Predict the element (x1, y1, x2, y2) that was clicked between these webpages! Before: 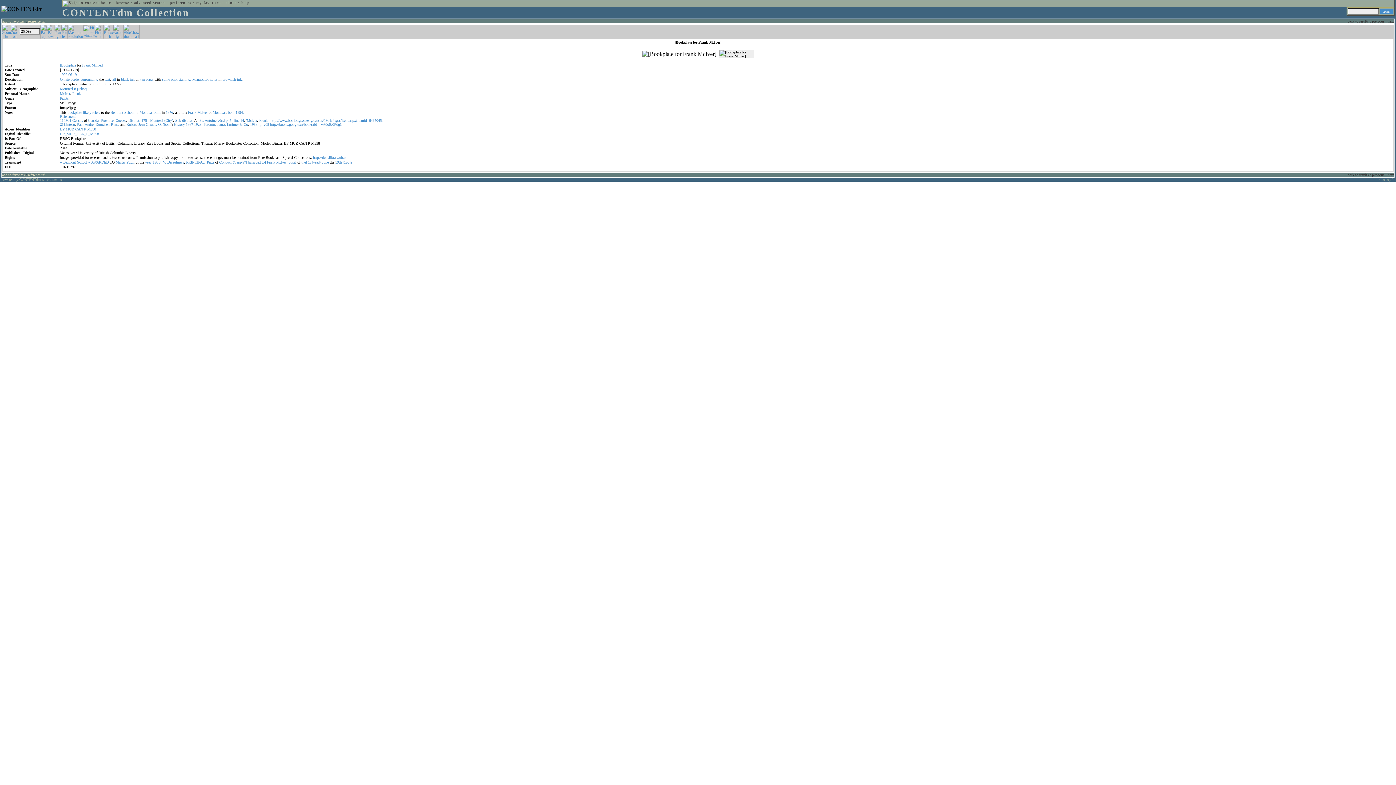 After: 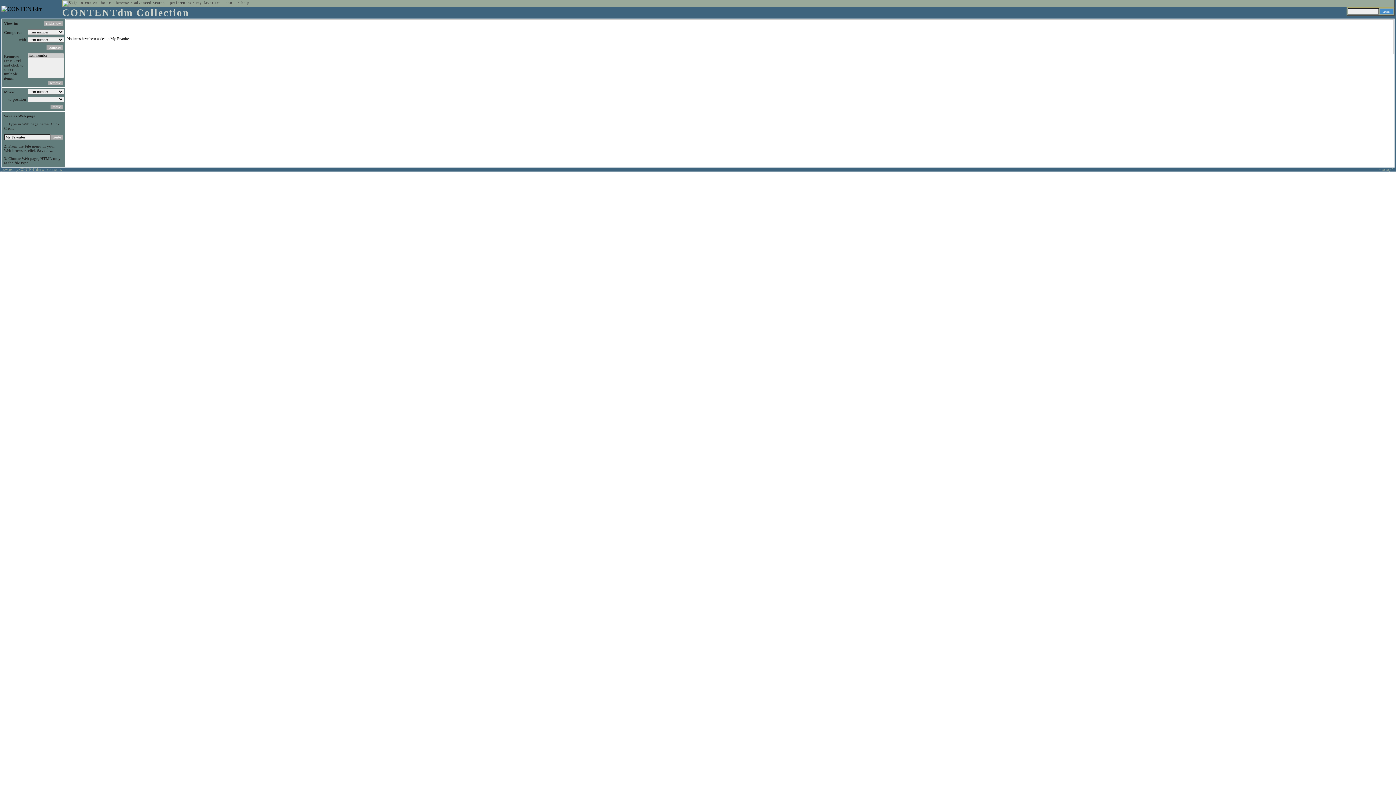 Action: label: my favorites bbox: (196, 0, 220, 4)